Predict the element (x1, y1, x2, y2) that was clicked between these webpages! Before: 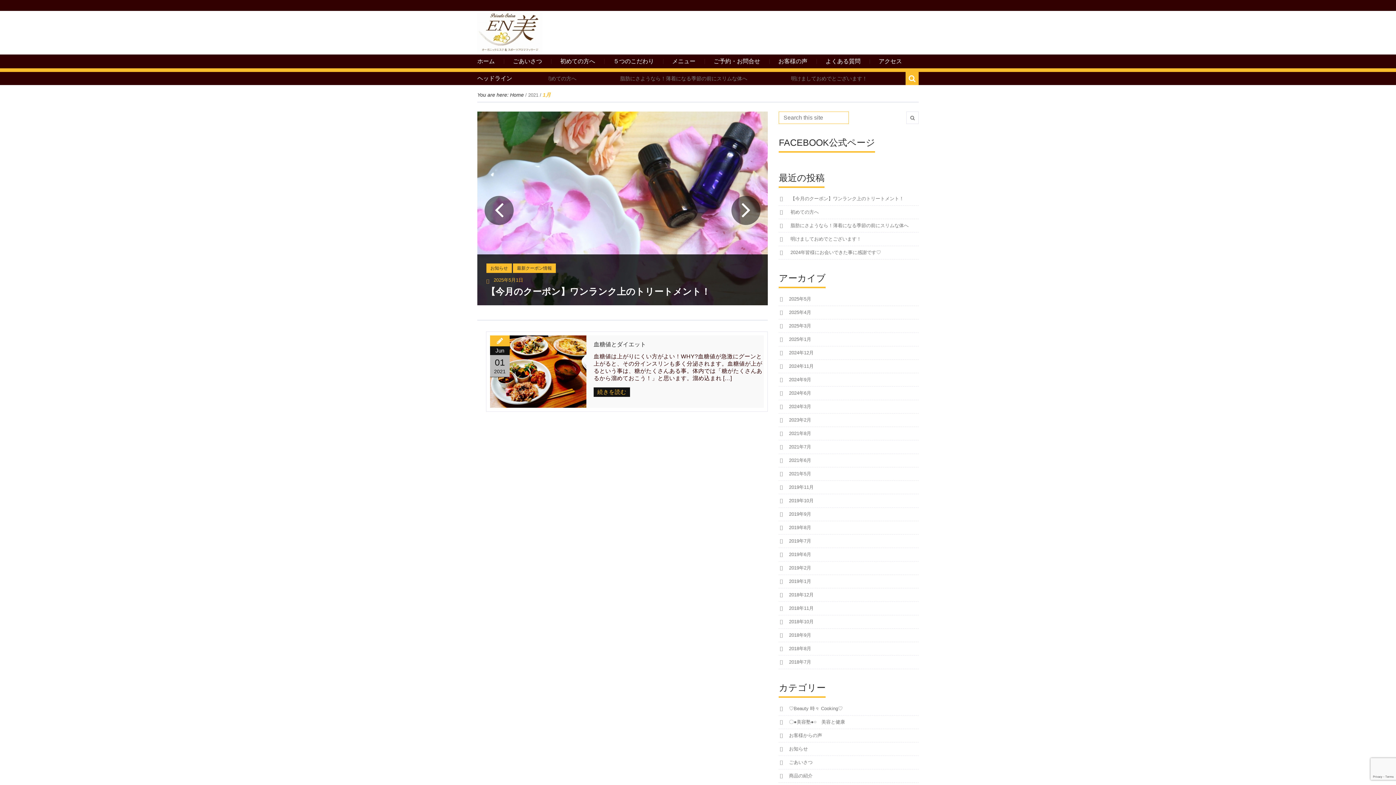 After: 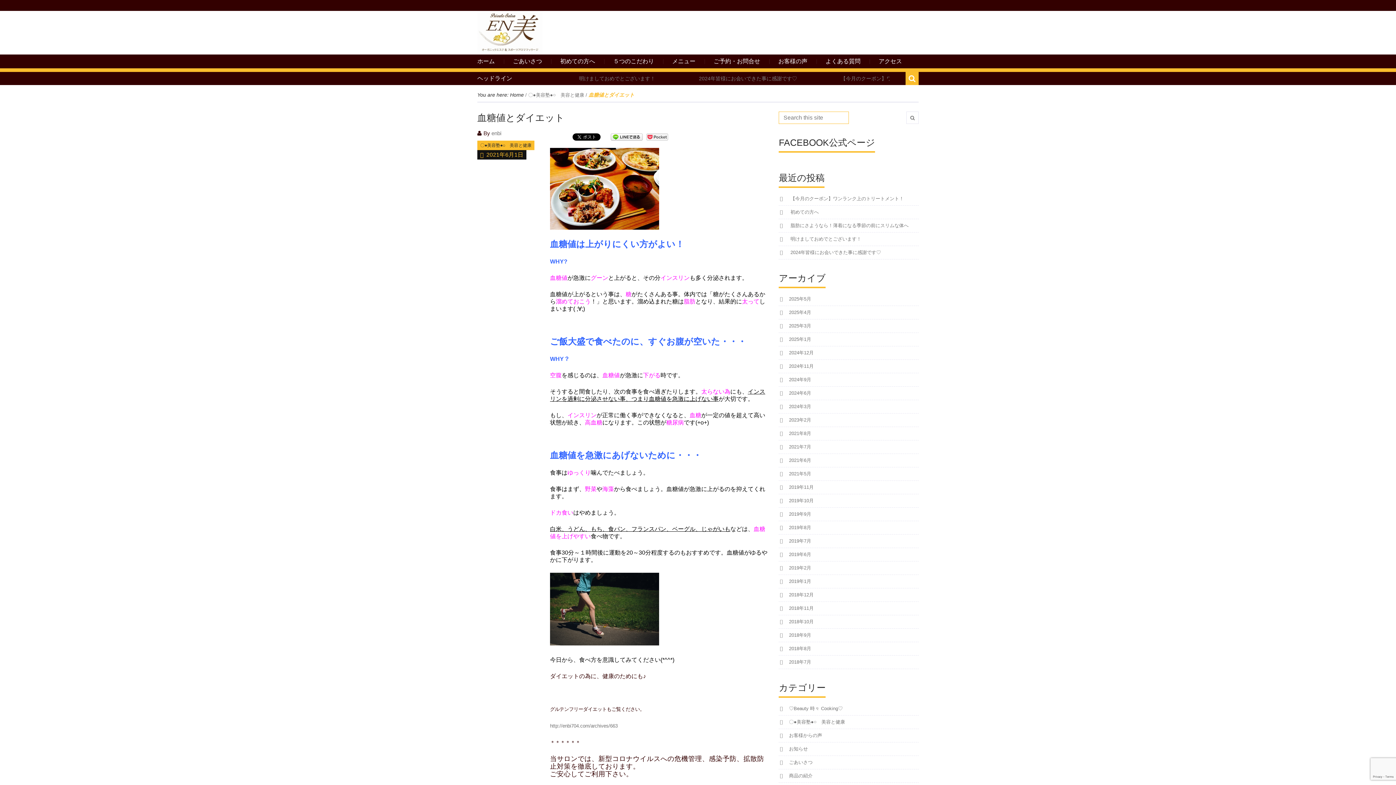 Action: label: 血糖値とダイエット bbox: (593, 341, 646, 347)